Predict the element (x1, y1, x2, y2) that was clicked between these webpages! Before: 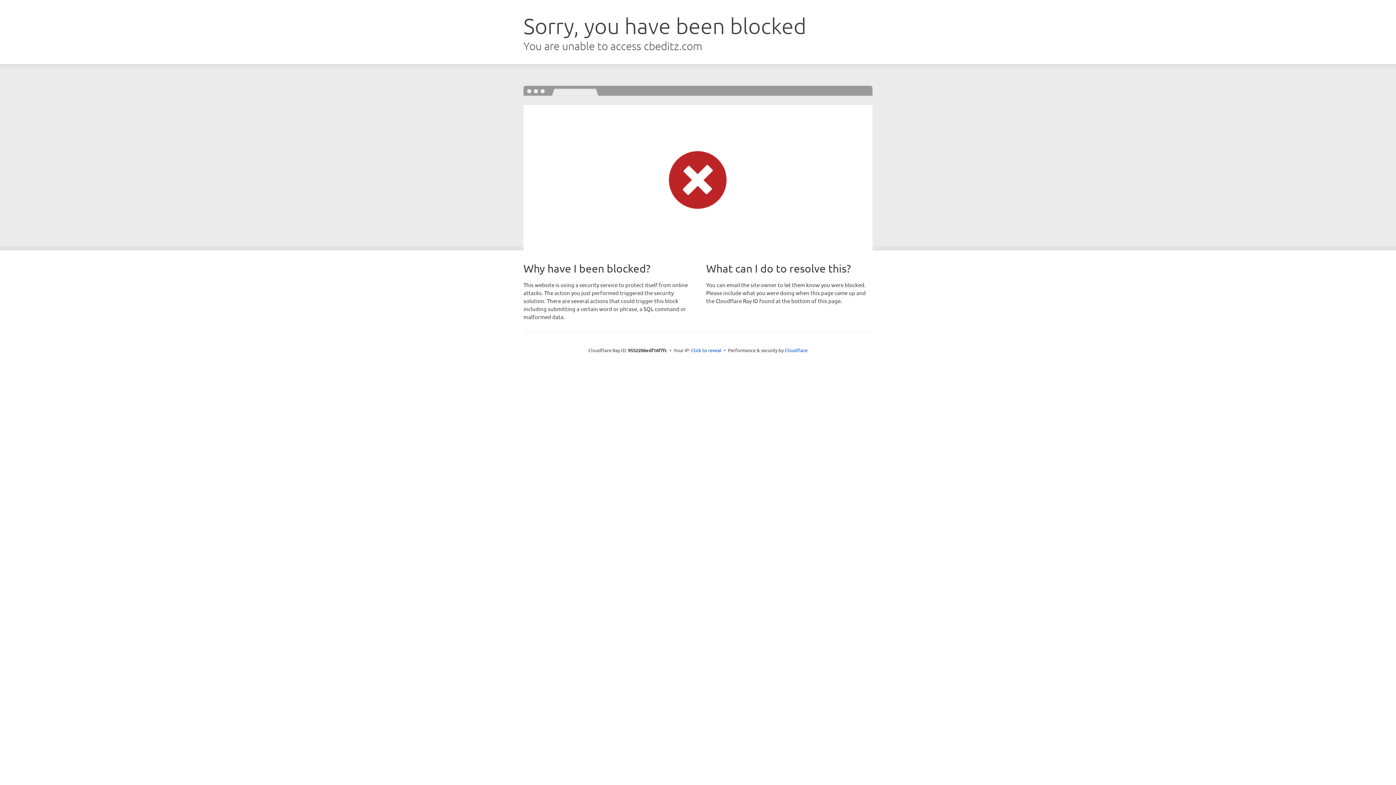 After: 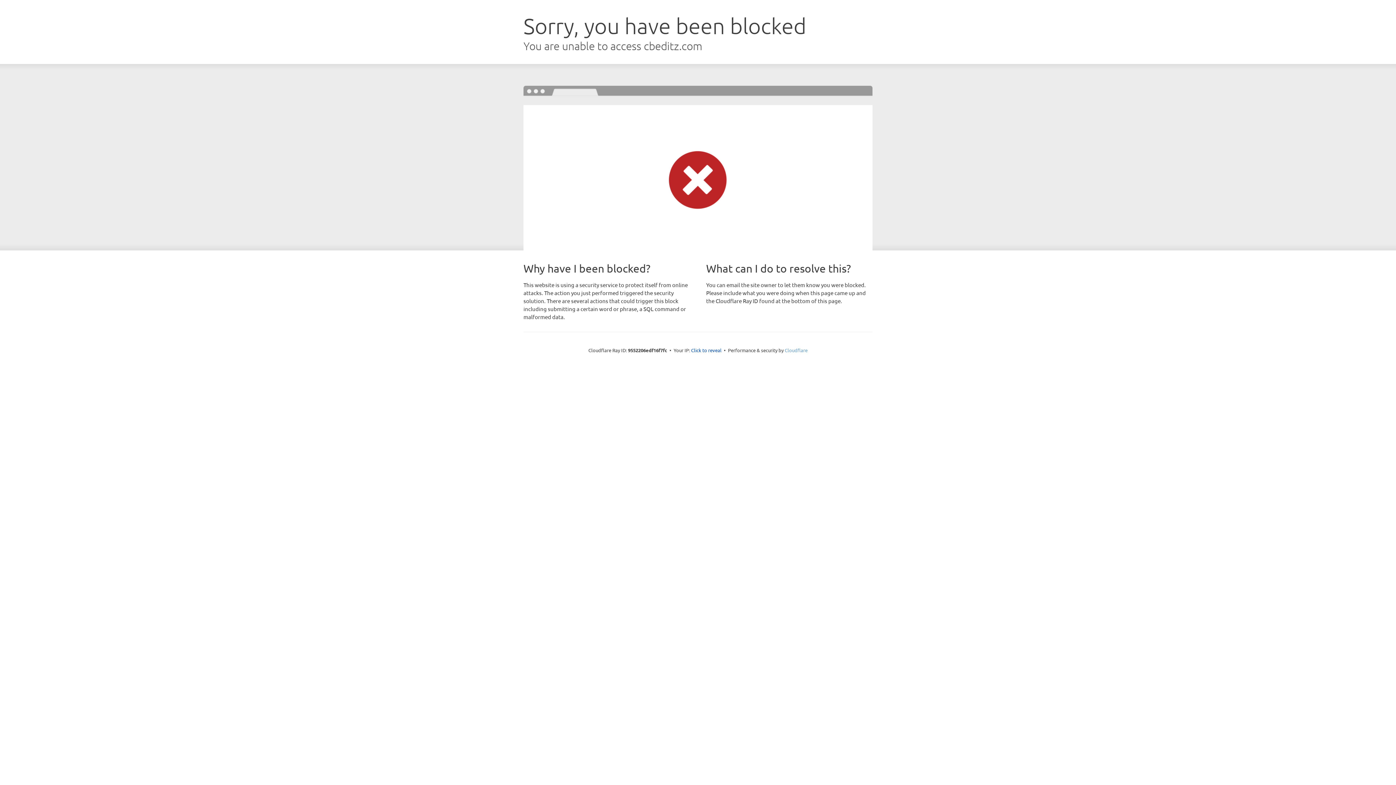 Action: bbox: (784, 347, 807, 353) label: Cloudflare